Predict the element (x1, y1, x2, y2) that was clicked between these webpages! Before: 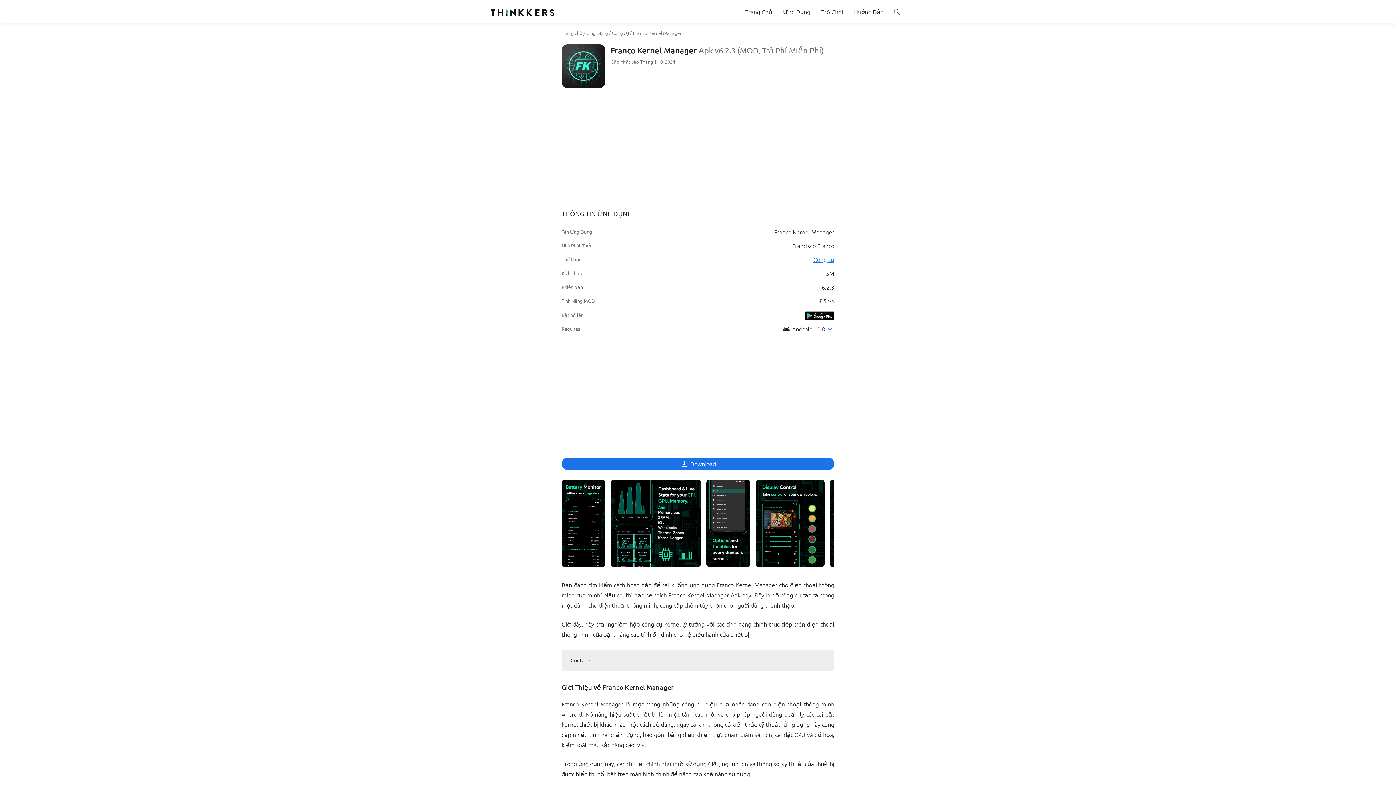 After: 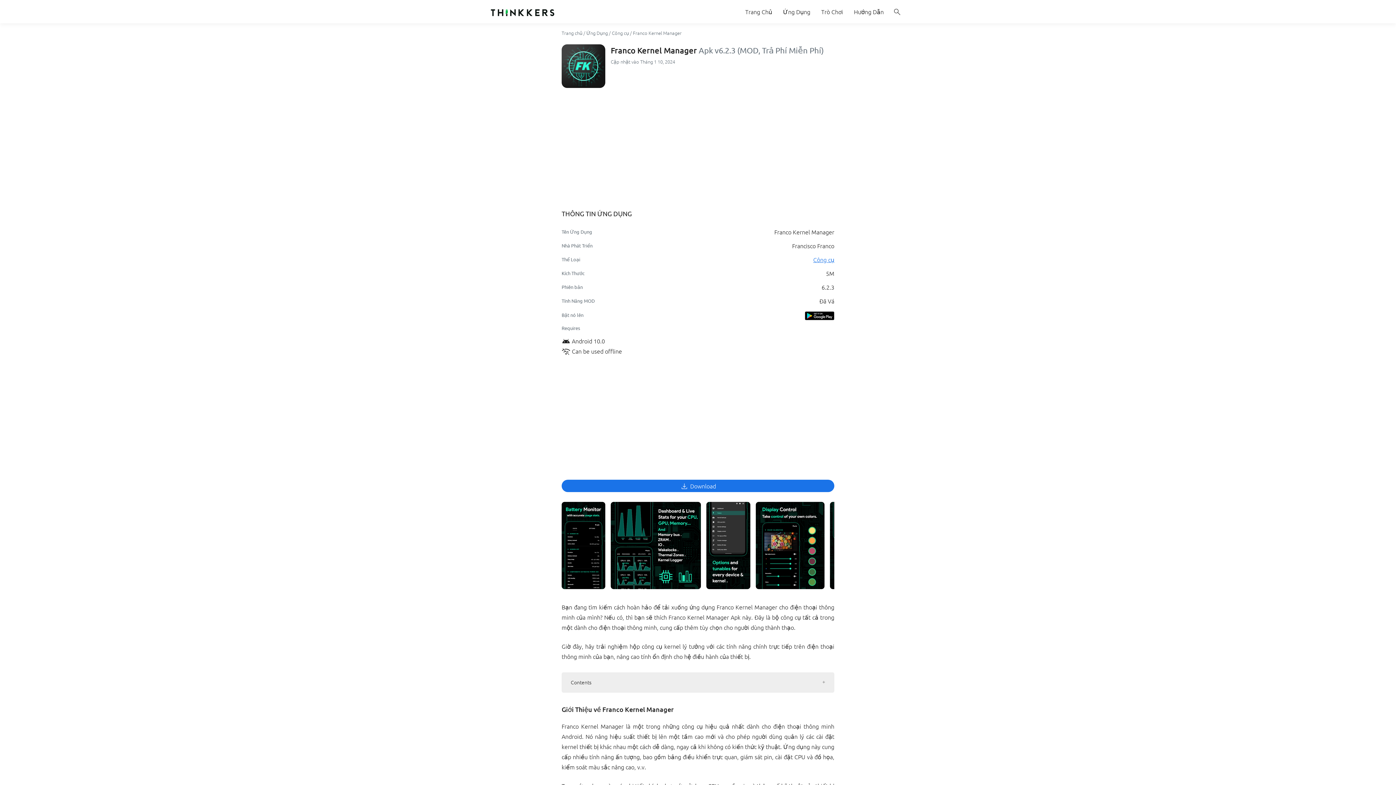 Action: label: See all requires bbox: (825, 324, 834, 334)